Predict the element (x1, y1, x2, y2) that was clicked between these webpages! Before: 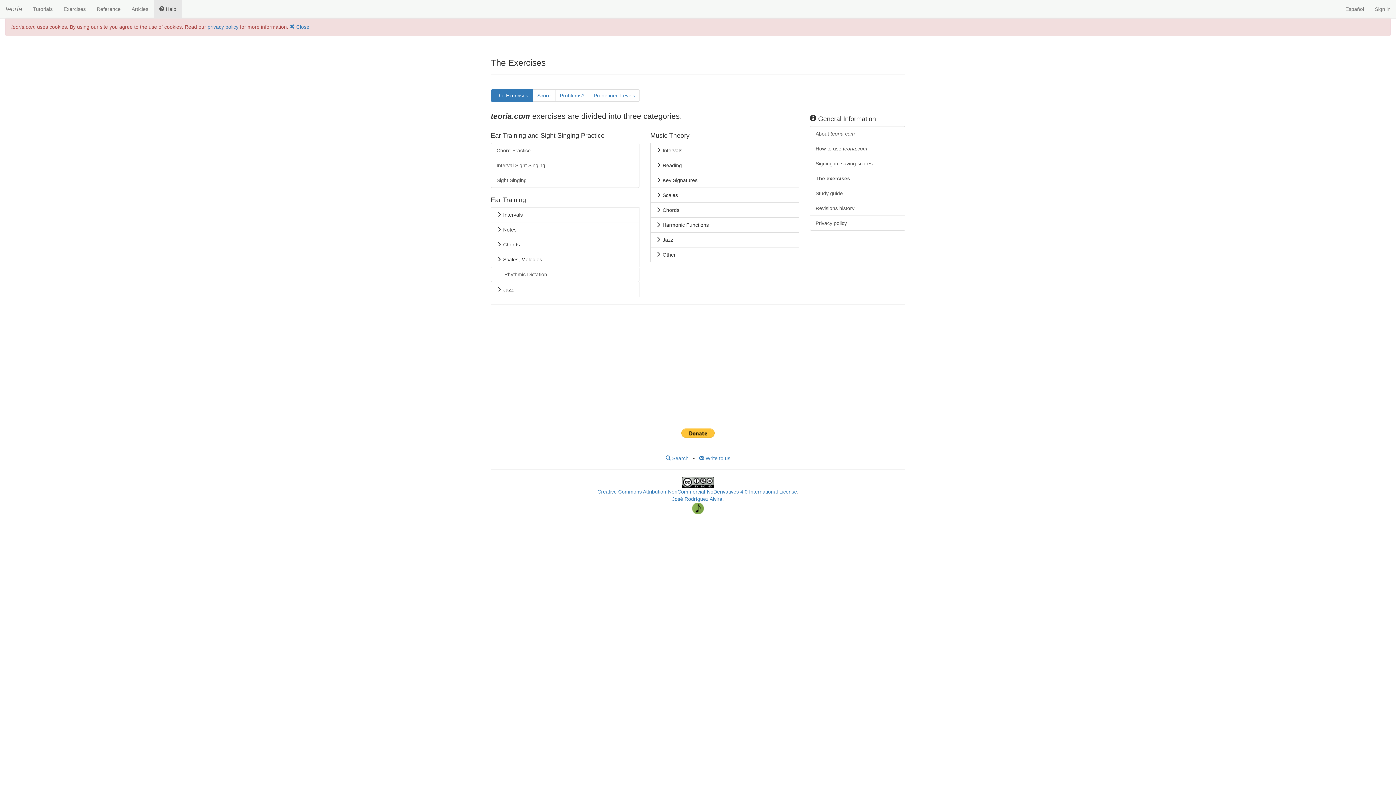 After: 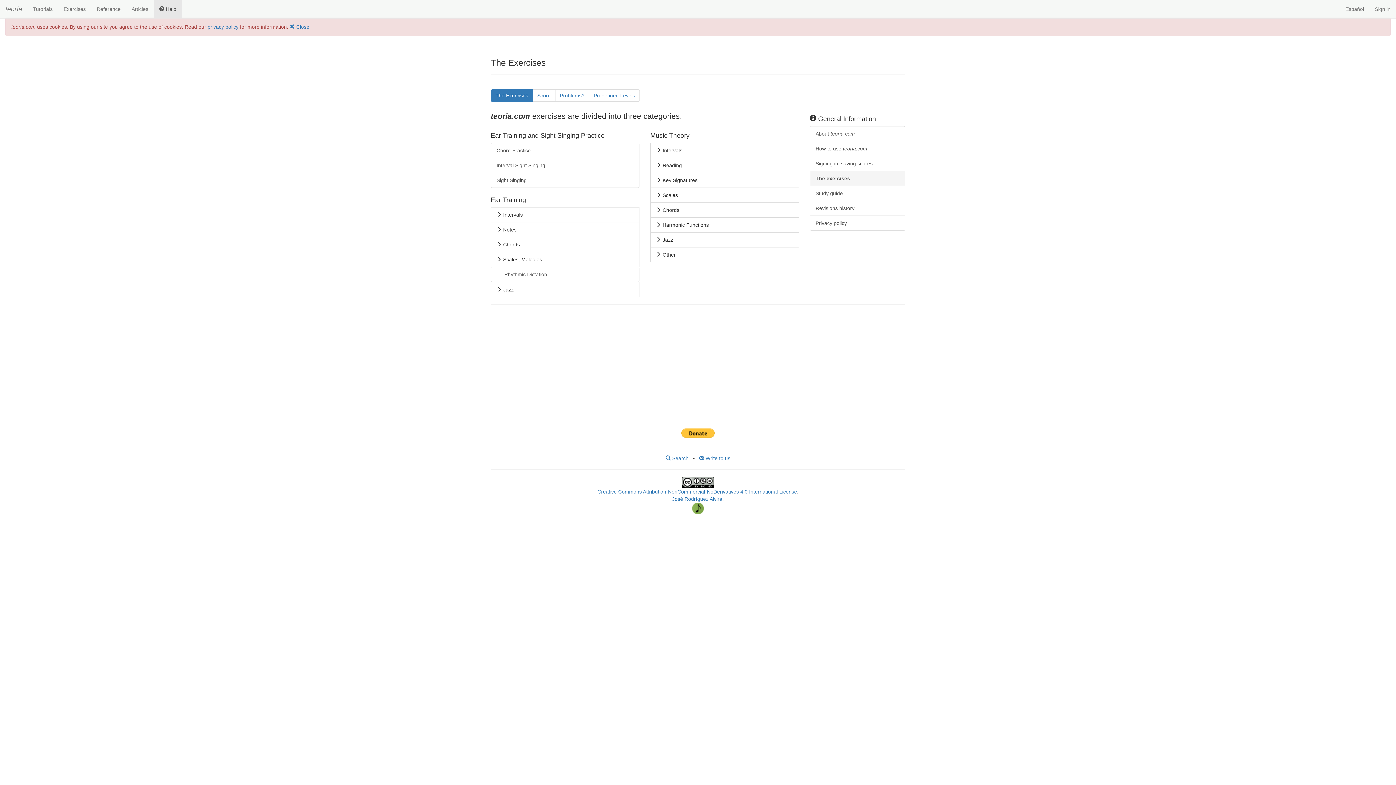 Action: label: The exercises bbox: (810, 170, 905, 186)